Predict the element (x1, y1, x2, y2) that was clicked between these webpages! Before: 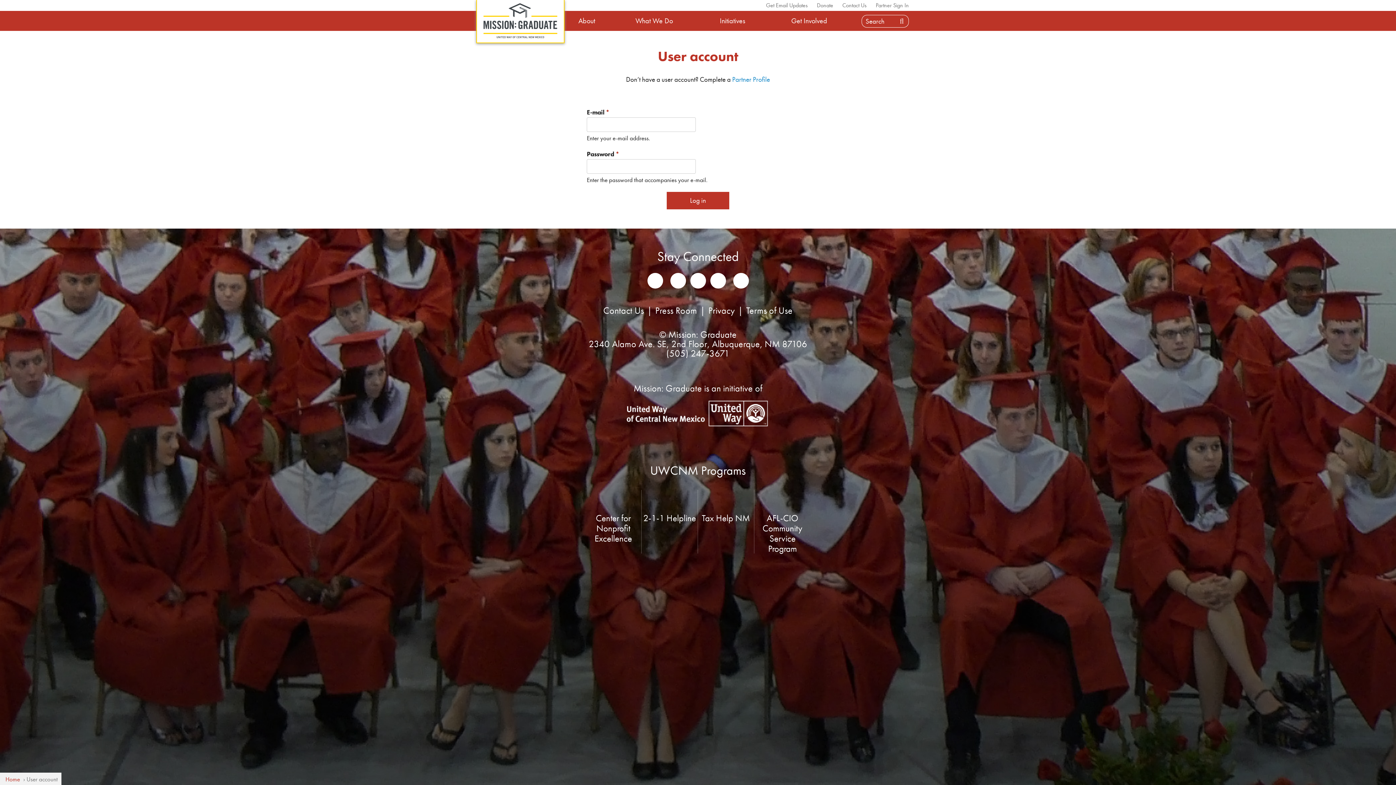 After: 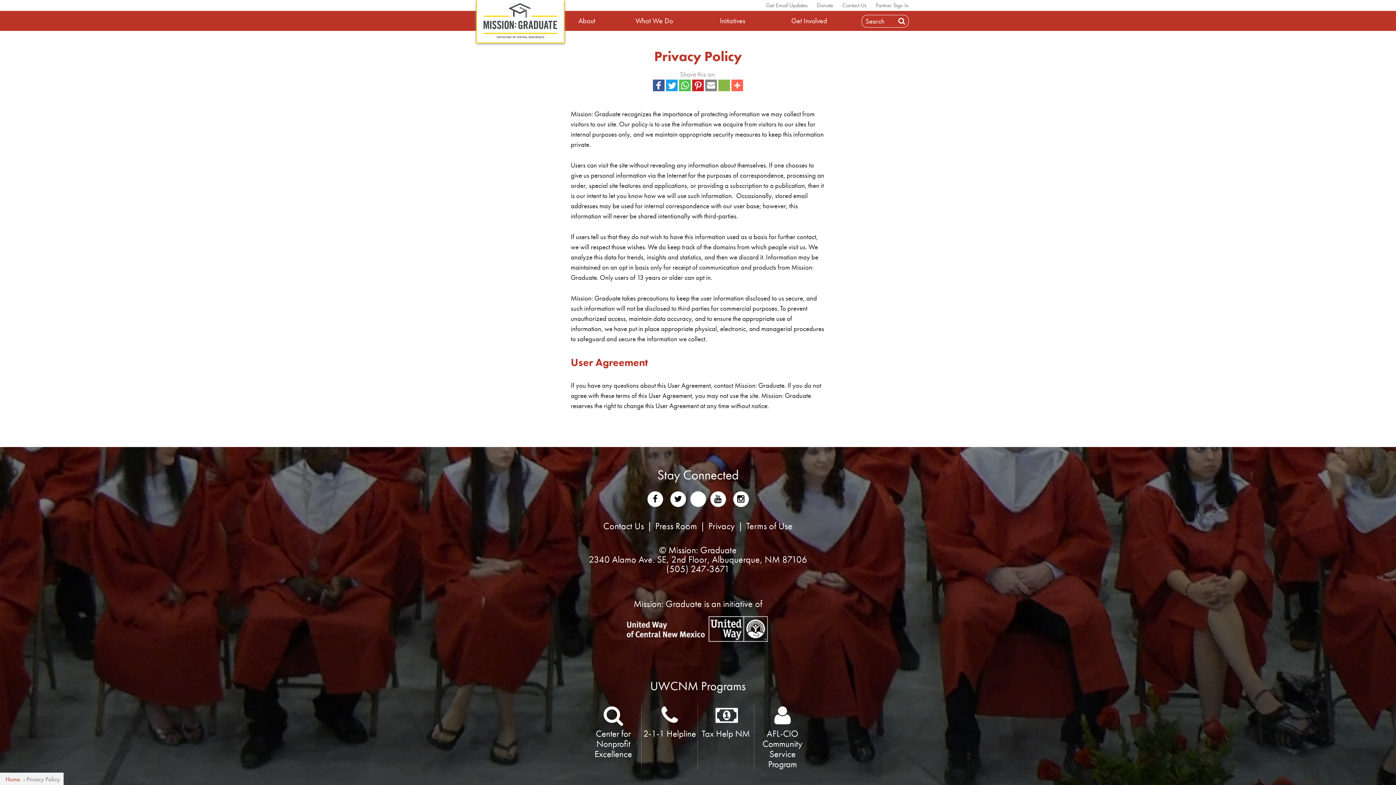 Action: bbox: (708, 304, 735, 316) label: Privacy